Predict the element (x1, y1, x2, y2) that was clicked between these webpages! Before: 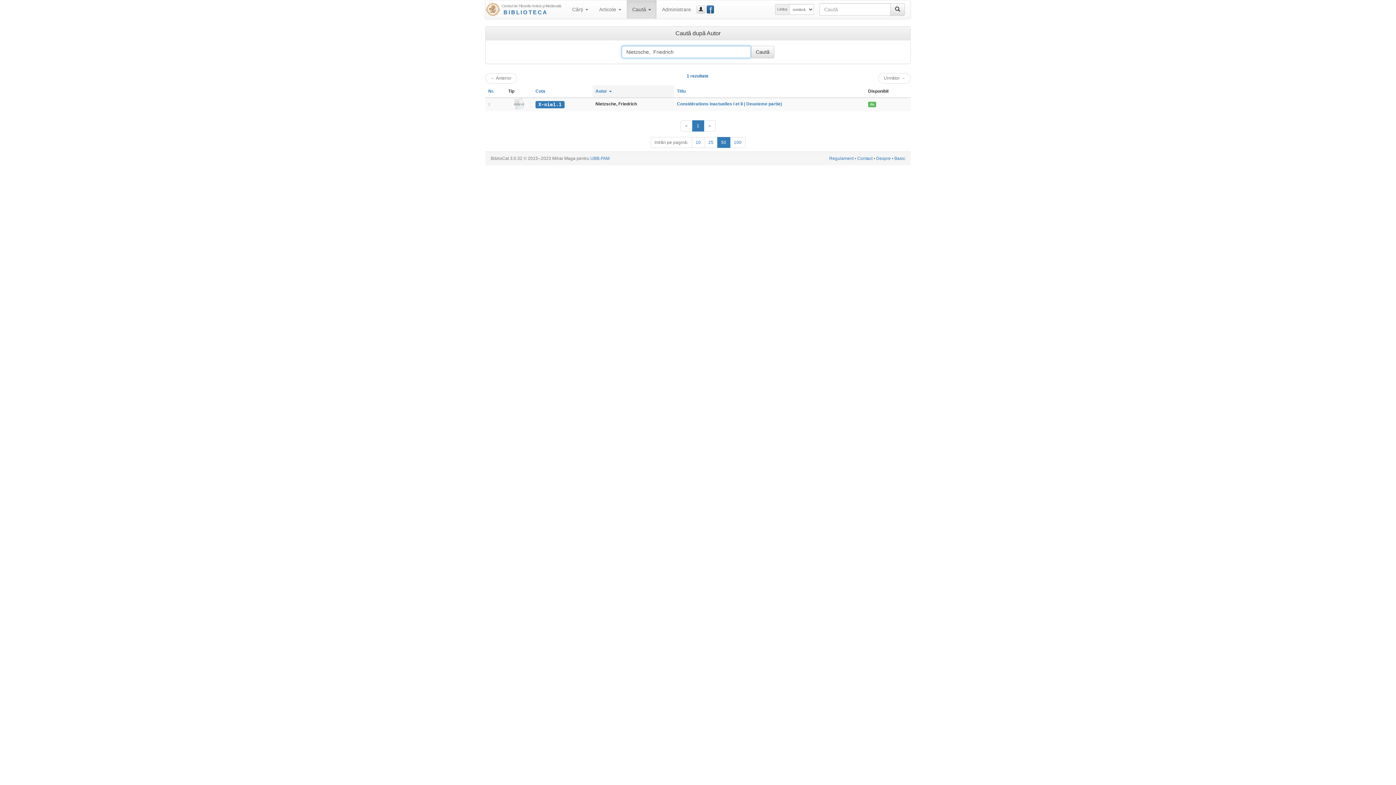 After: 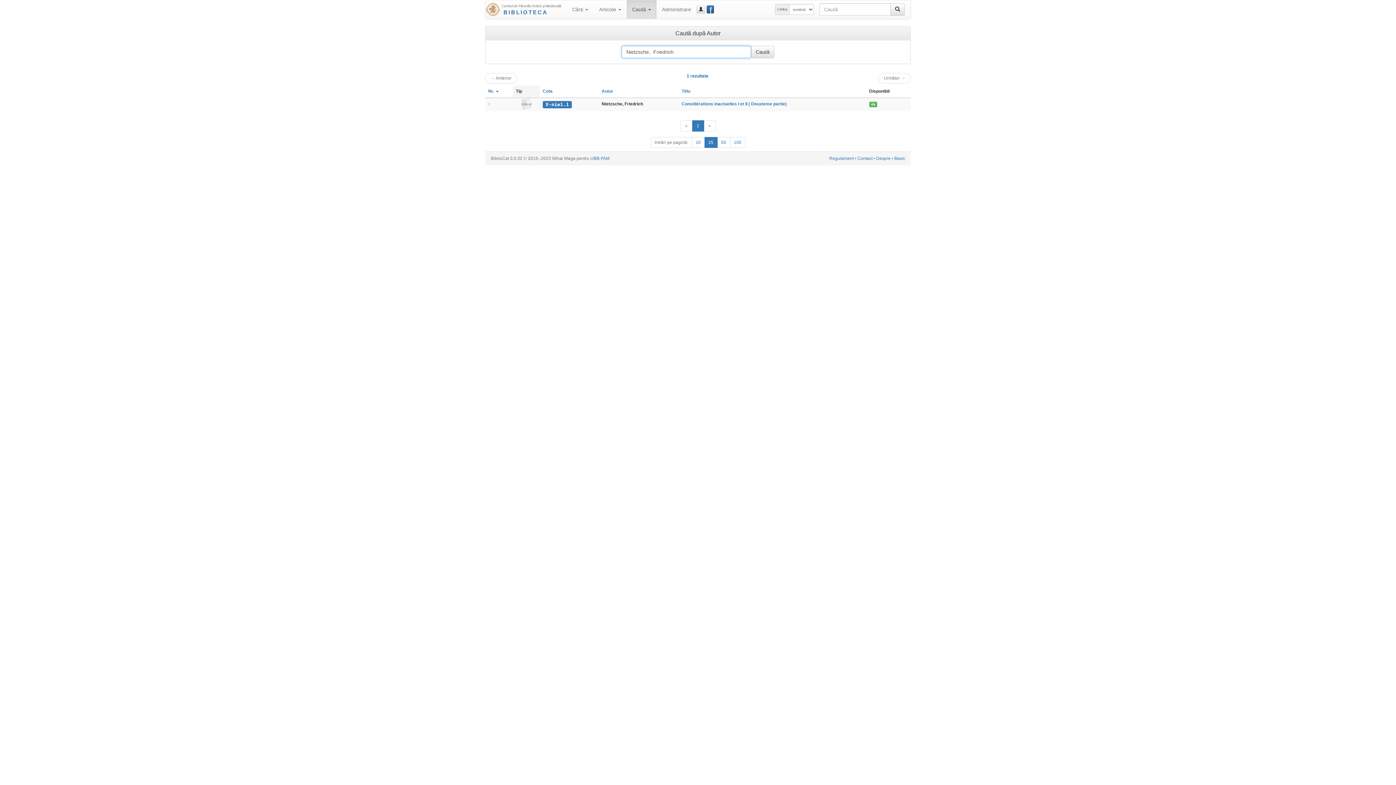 Action: bbox: (488, 88, 494, 93) label: Nr.